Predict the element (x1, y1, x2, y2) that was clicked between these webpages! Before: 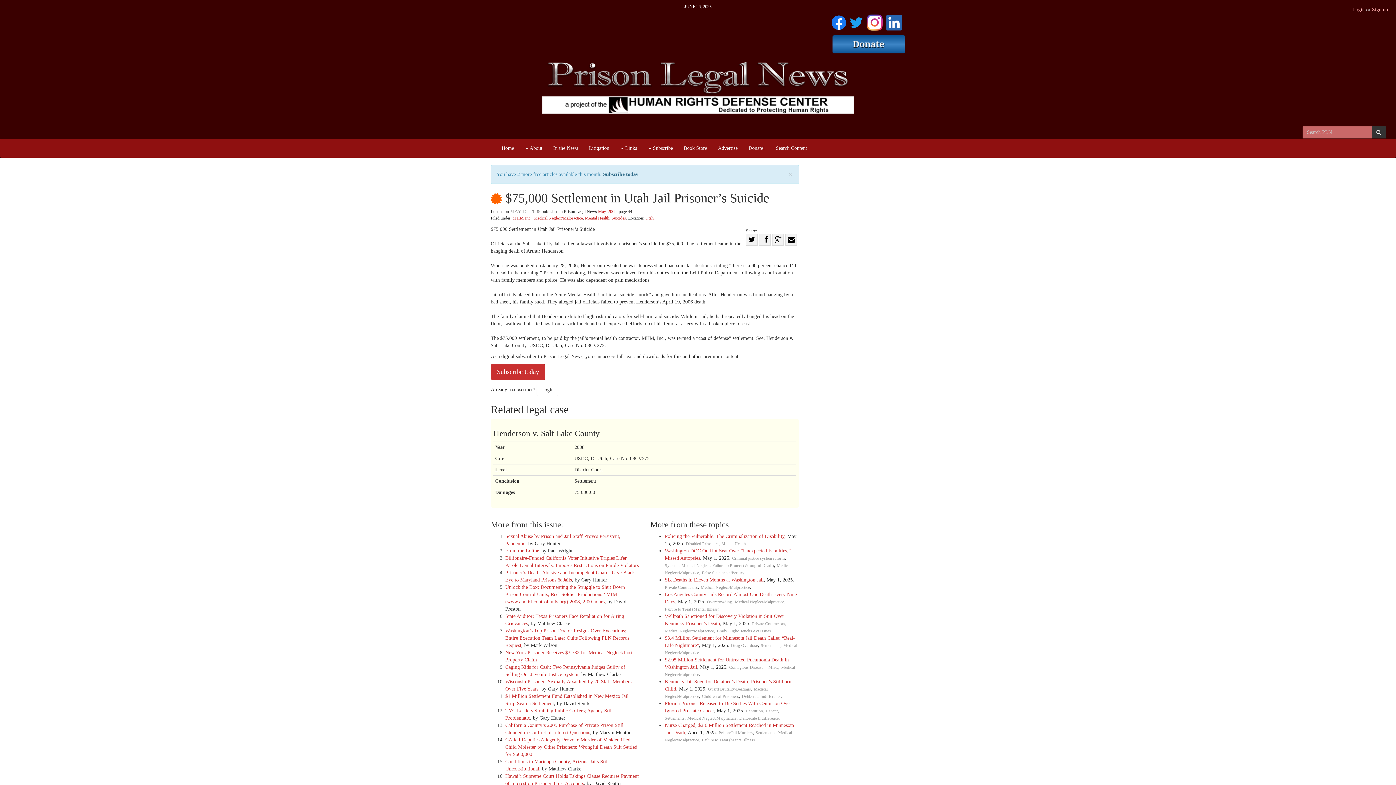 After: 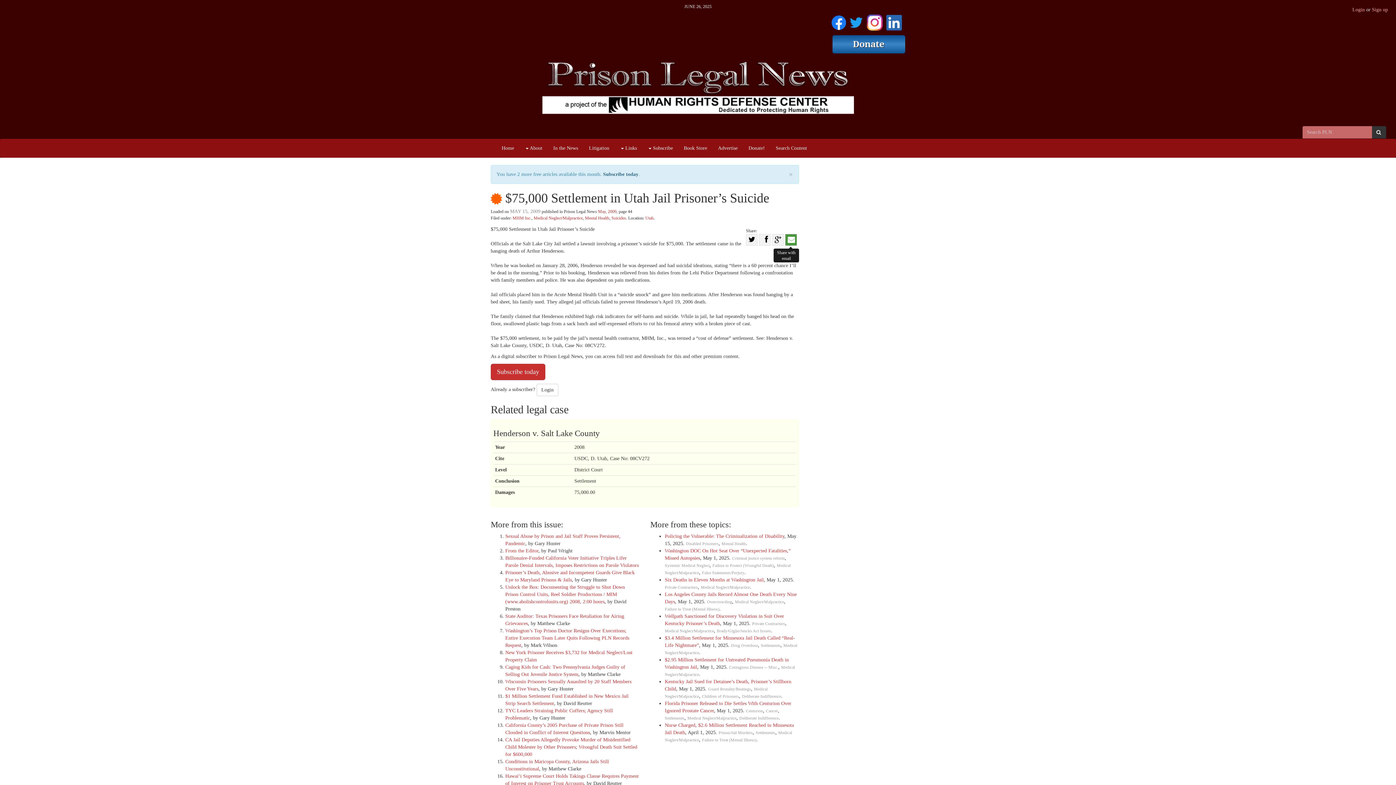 Action: label: Share with email bbox: (785, 234, 797, 245)